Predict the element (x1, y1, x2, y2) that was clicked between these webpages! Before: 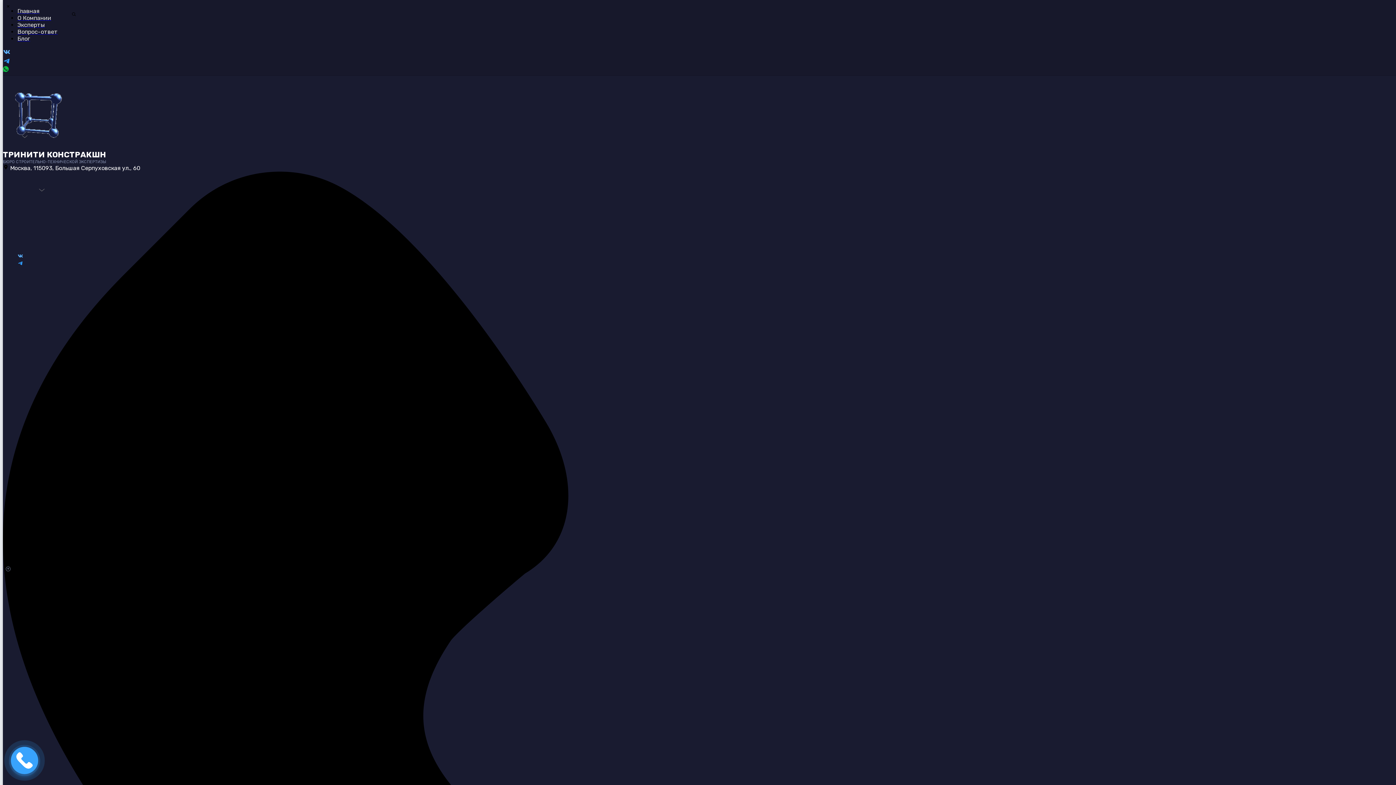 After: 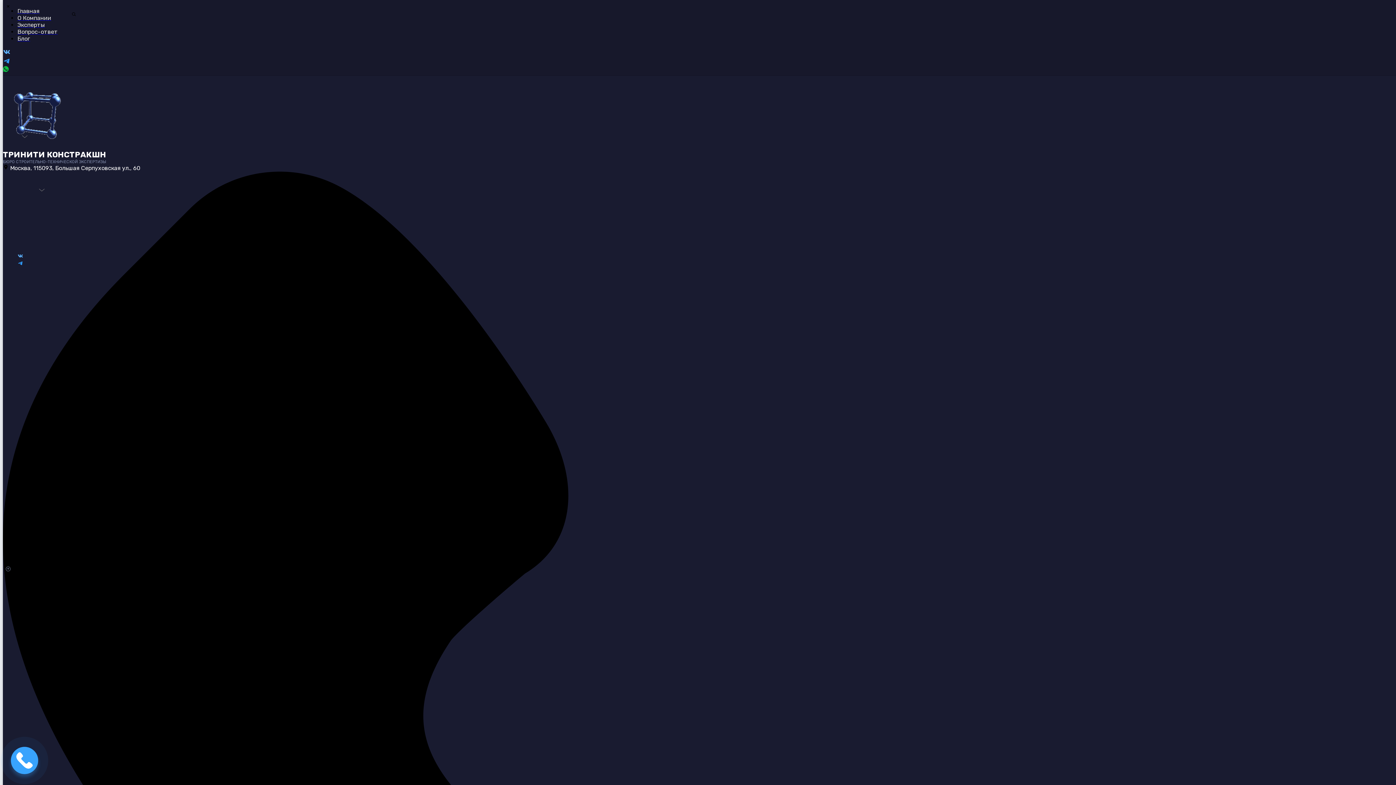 Action: bbox: (2, 2, 13, 11)